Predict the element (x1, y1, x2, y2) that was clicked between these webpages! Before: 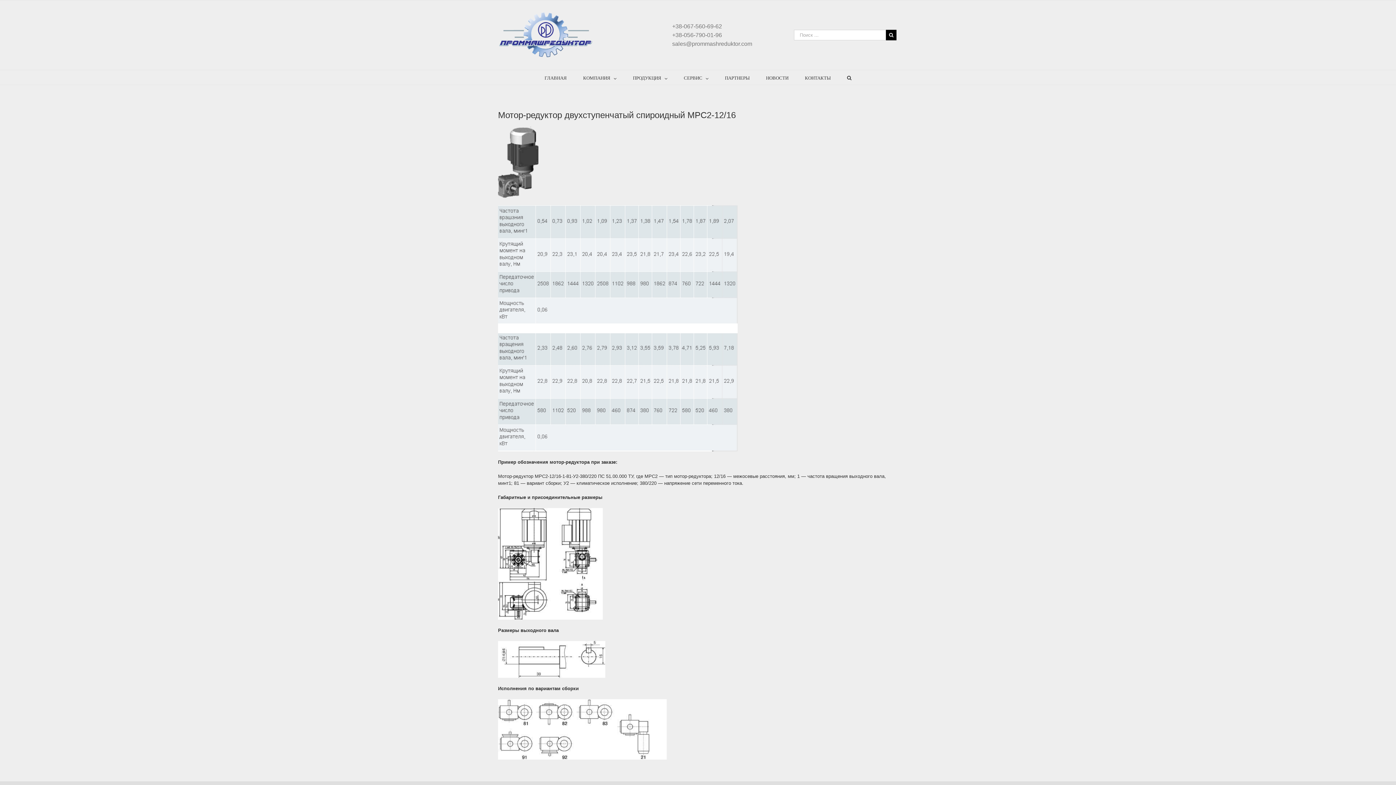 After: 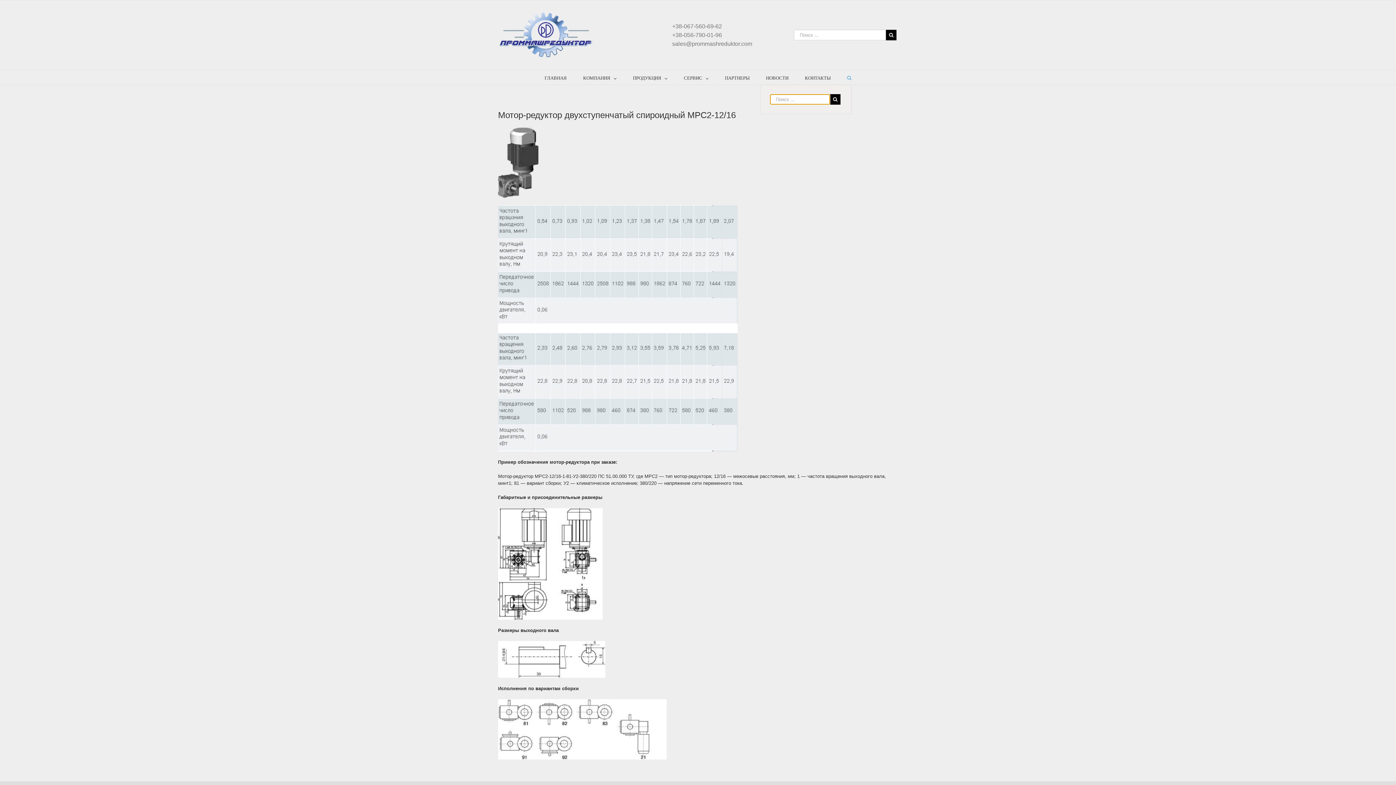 Action: bbox: (847, 70, 851, 84) label: Поиск